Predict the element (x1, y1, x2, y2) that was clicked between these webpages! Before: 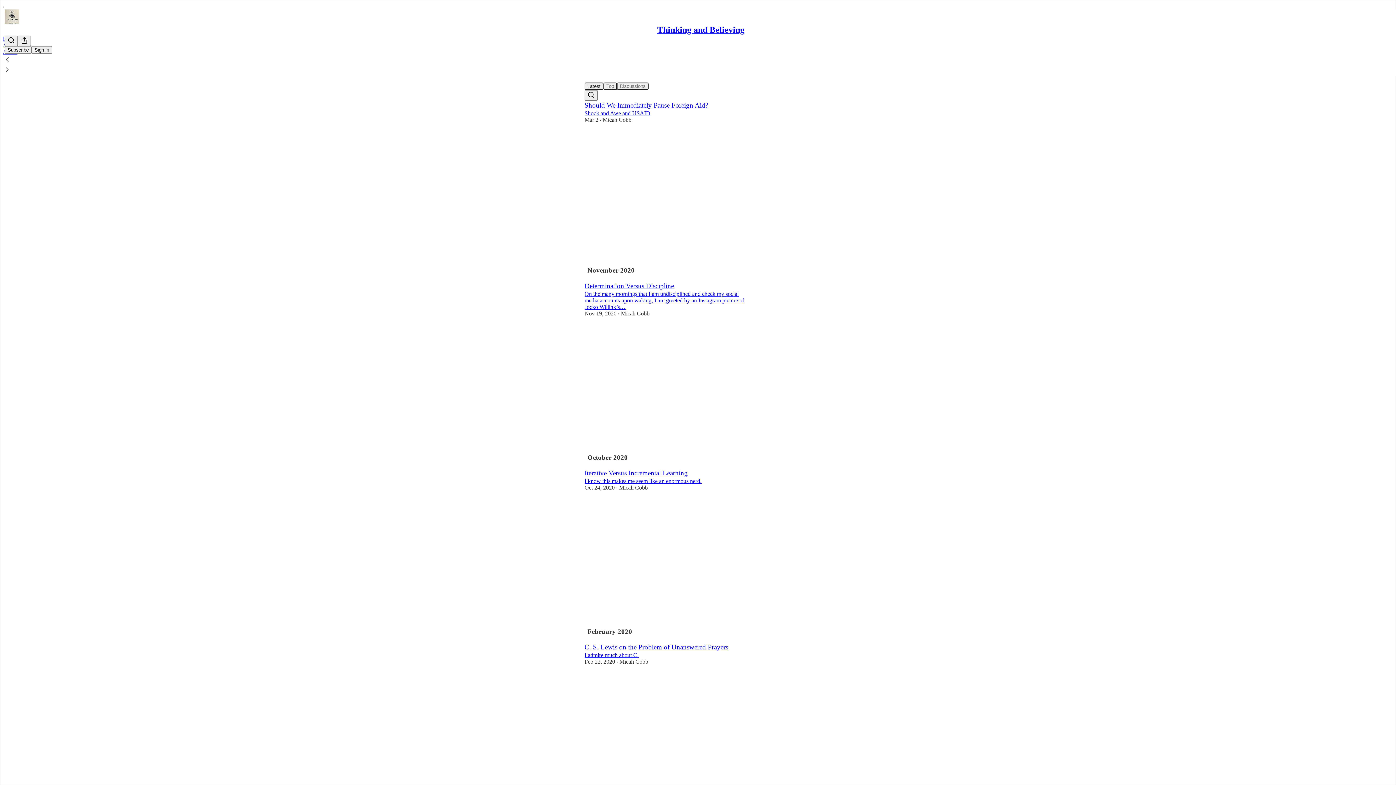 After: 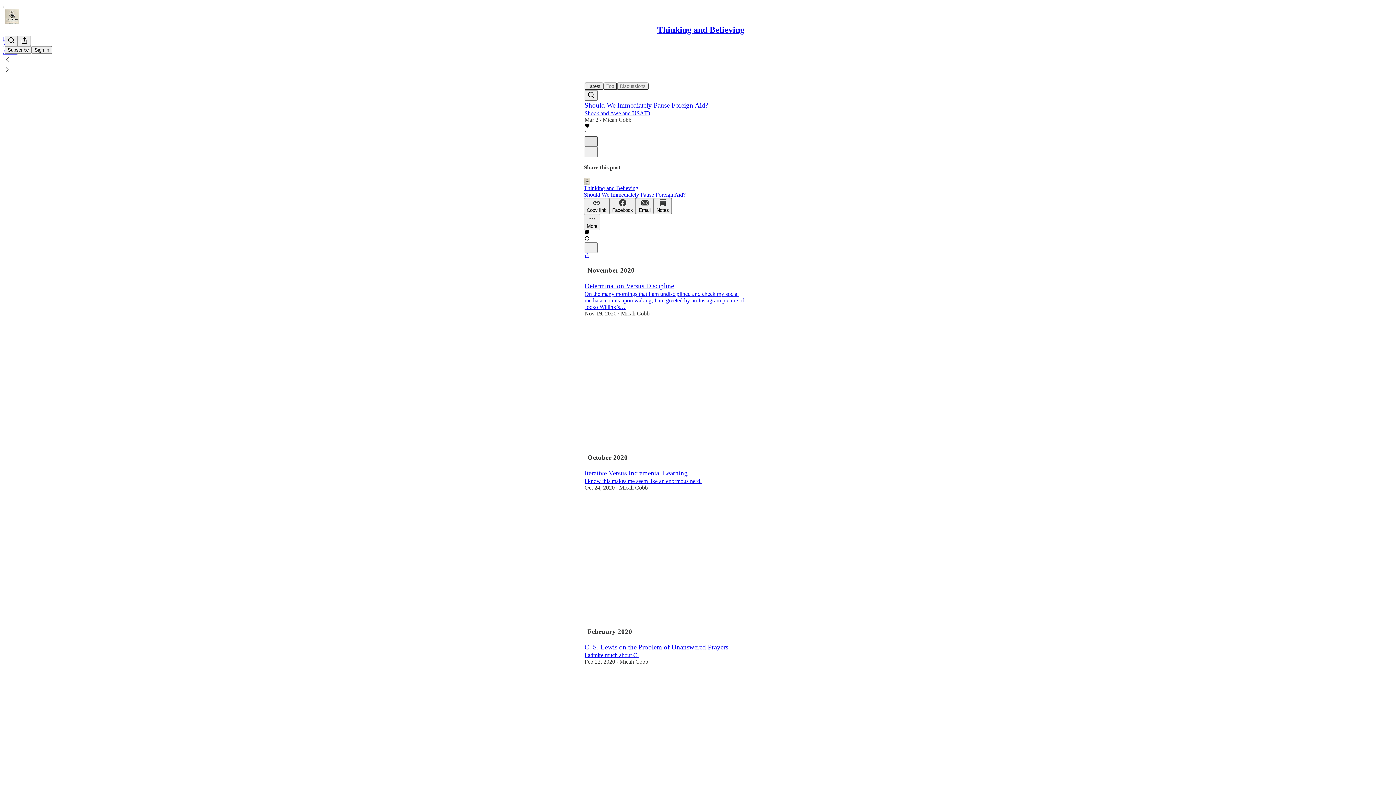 Action: label: X bbox: (584, 136, 597, 146)